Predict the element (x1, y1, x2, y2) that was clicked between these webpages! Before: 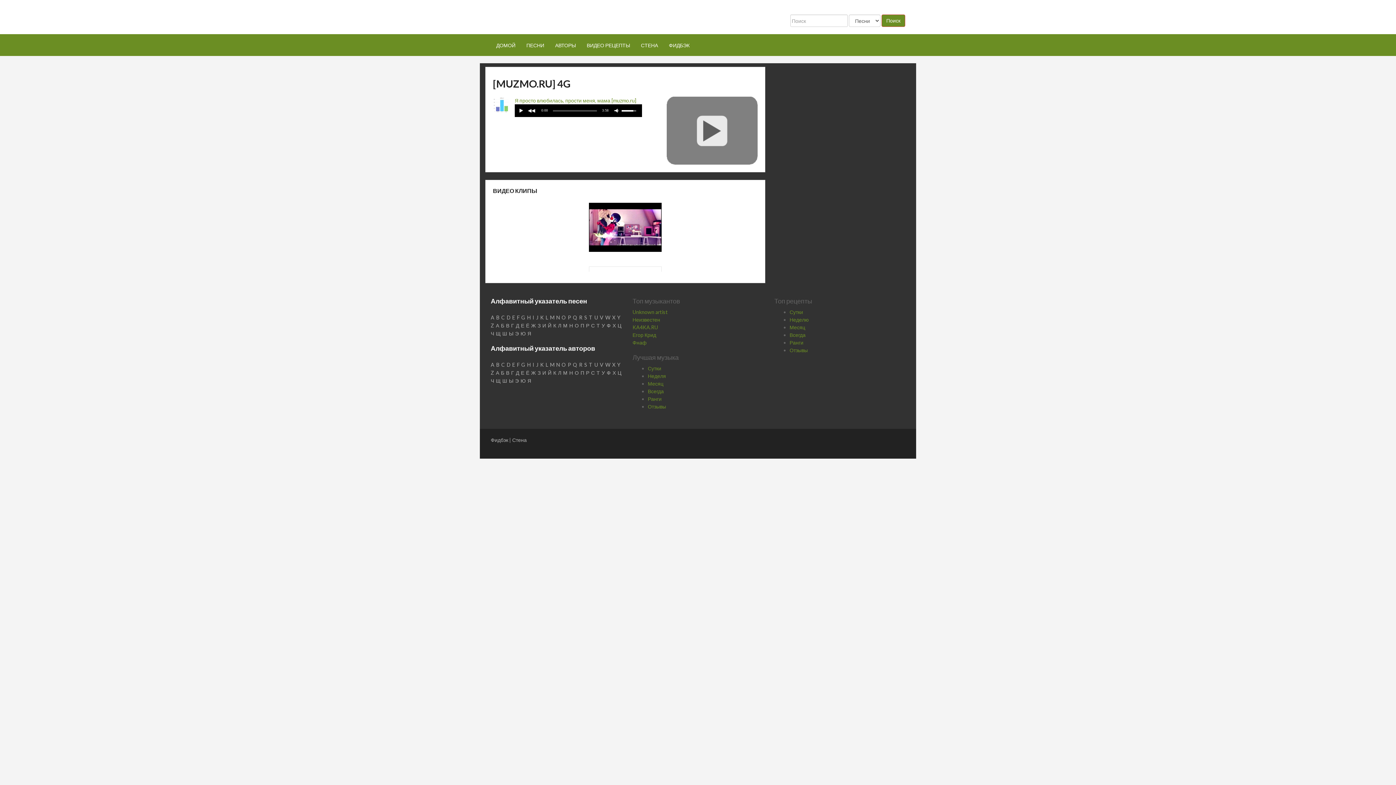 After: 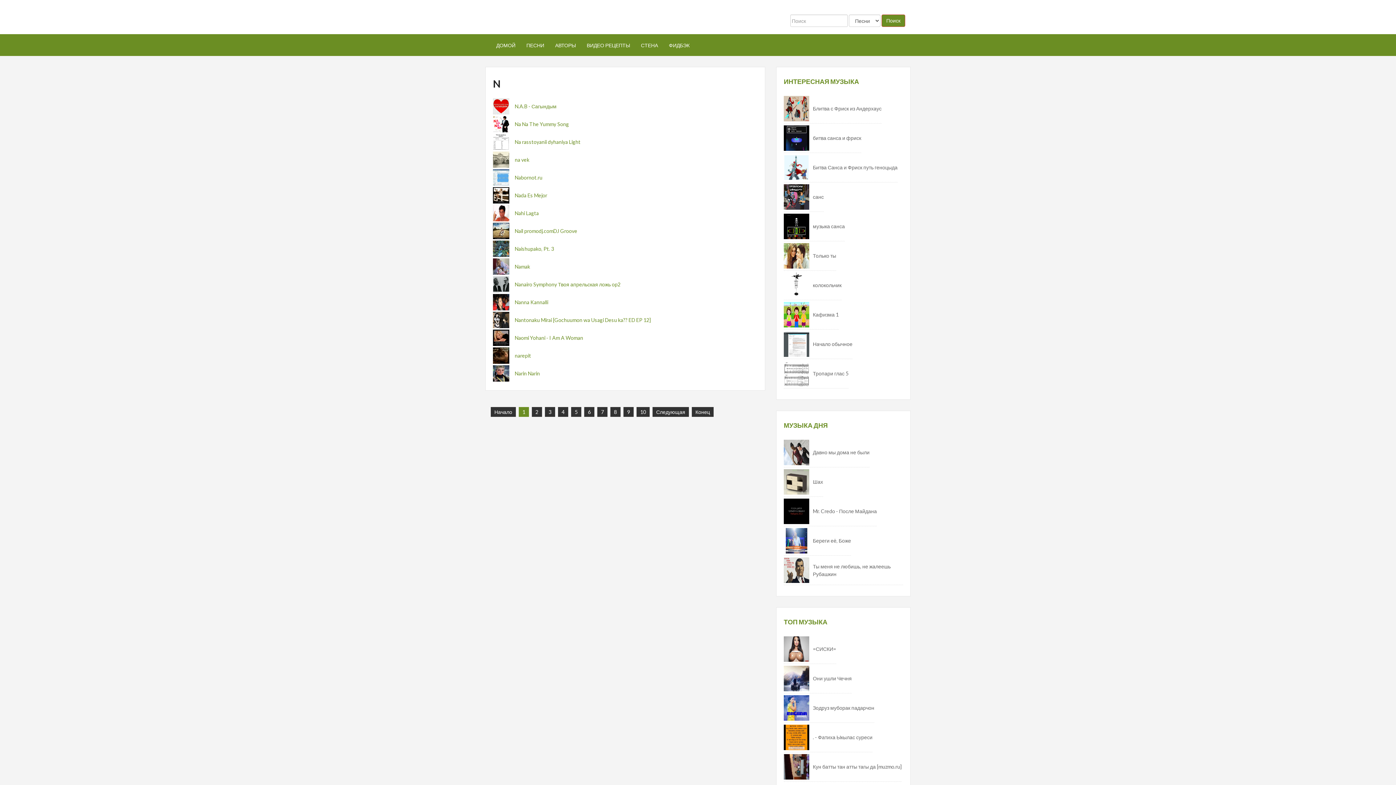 Action: bbox: (556, 314, 560, 320) label: N